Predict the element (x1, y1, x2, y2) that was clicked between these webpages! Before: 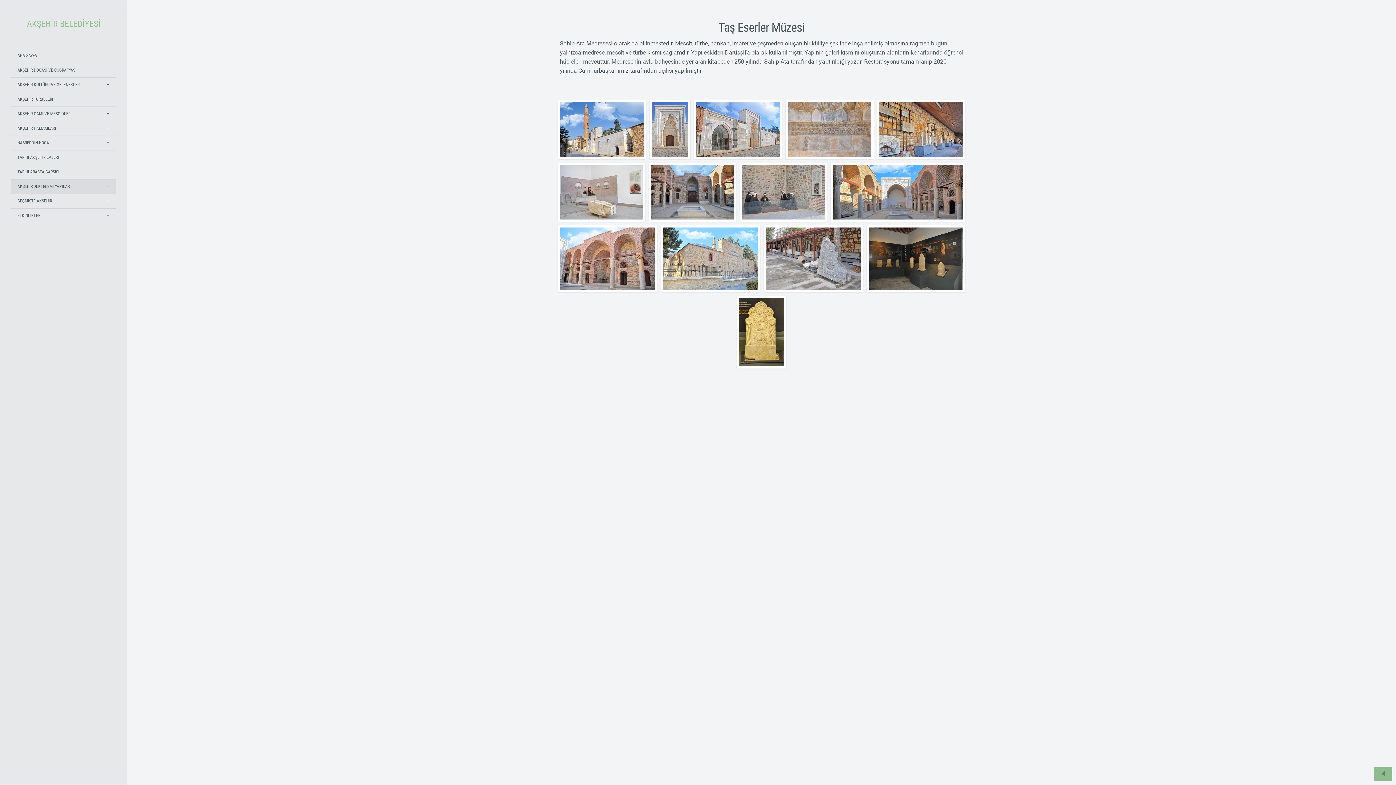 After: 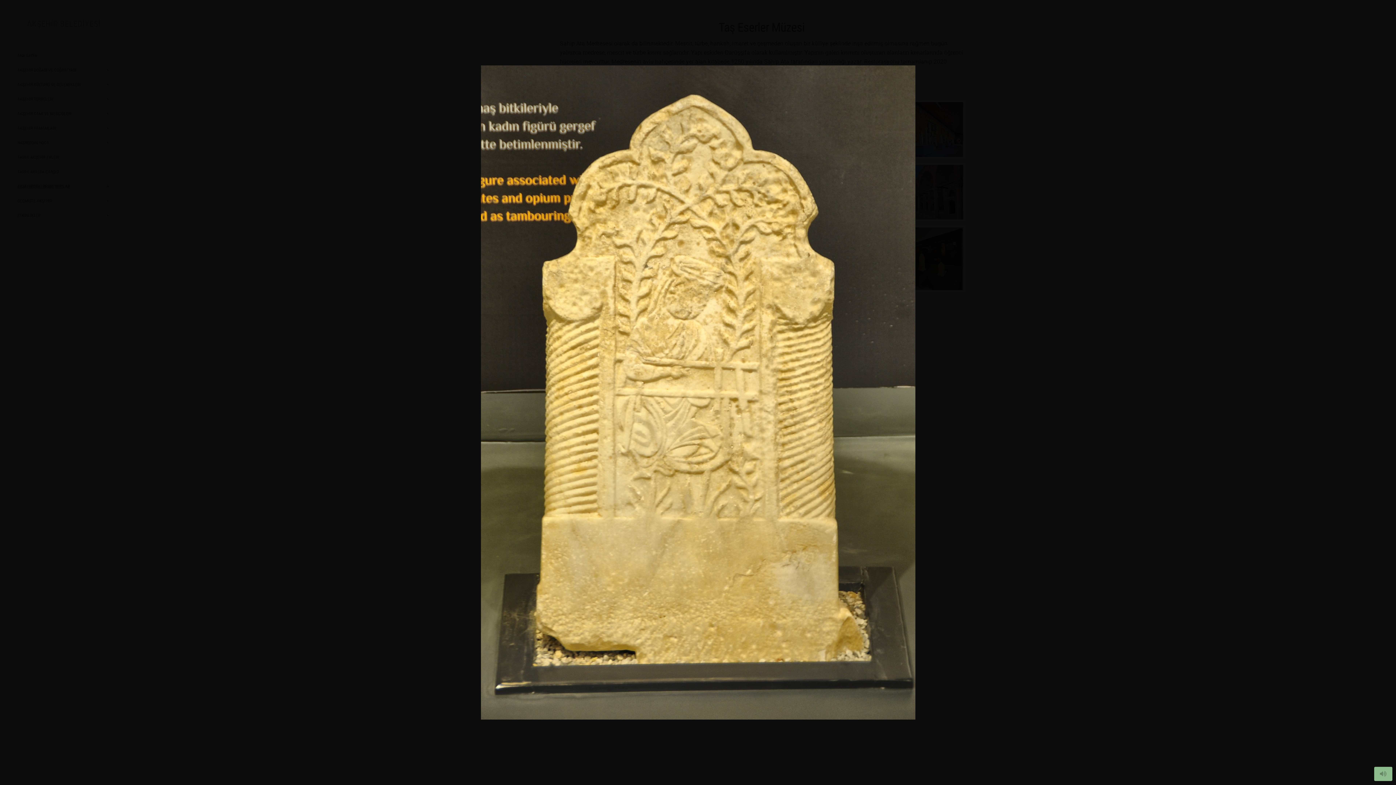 Action: bbox: (736, 296, 786, 368)